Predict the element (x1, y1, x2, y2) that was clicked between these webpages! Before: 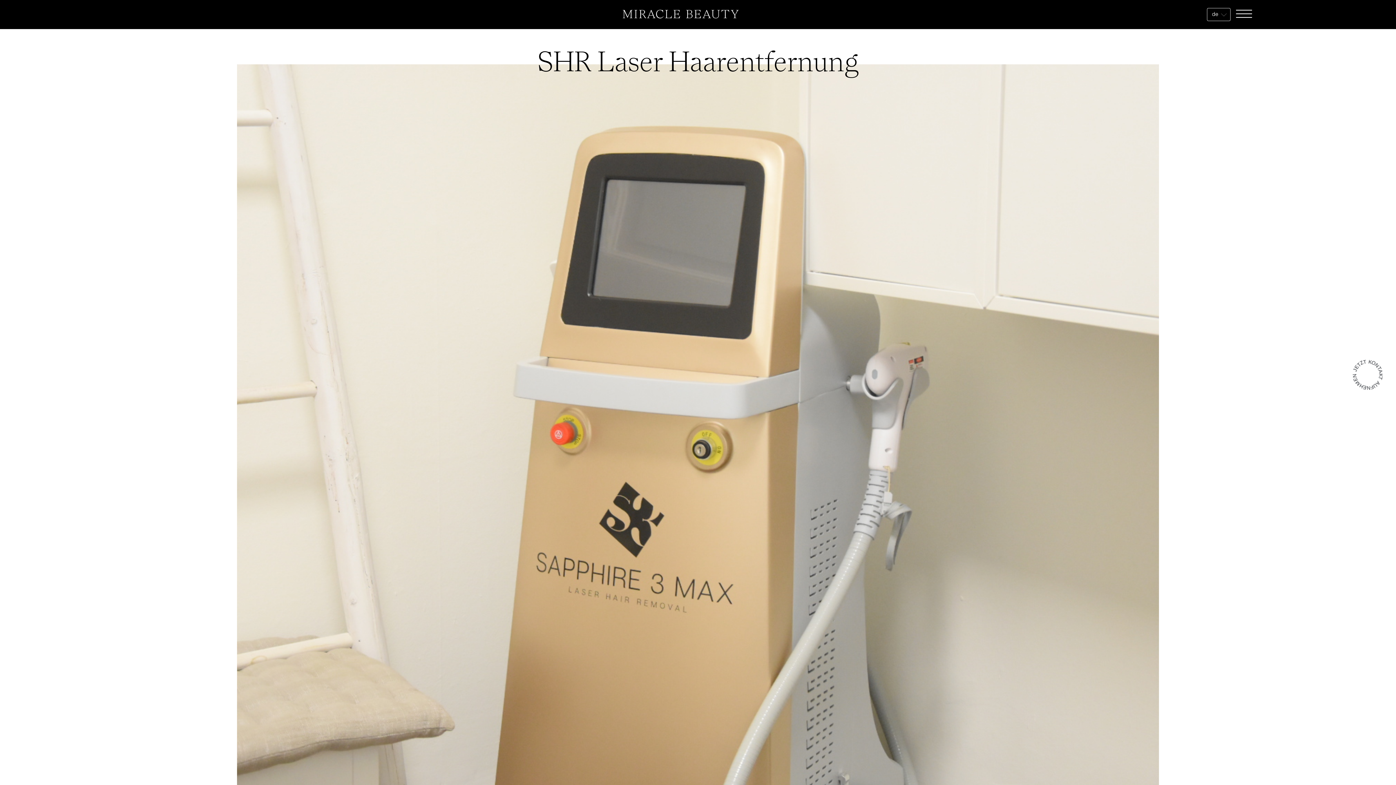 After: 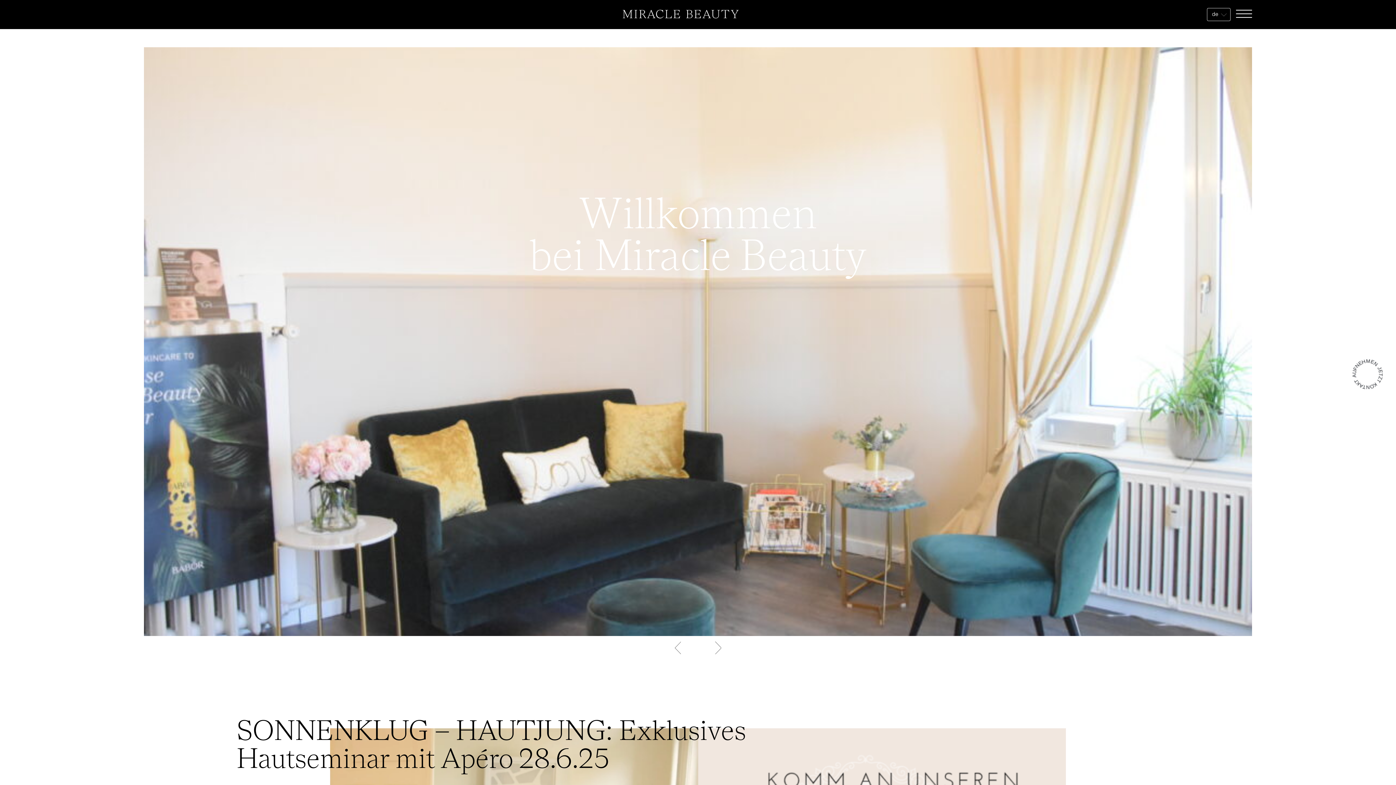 Action: bbox: (623, 11, 738, 17)